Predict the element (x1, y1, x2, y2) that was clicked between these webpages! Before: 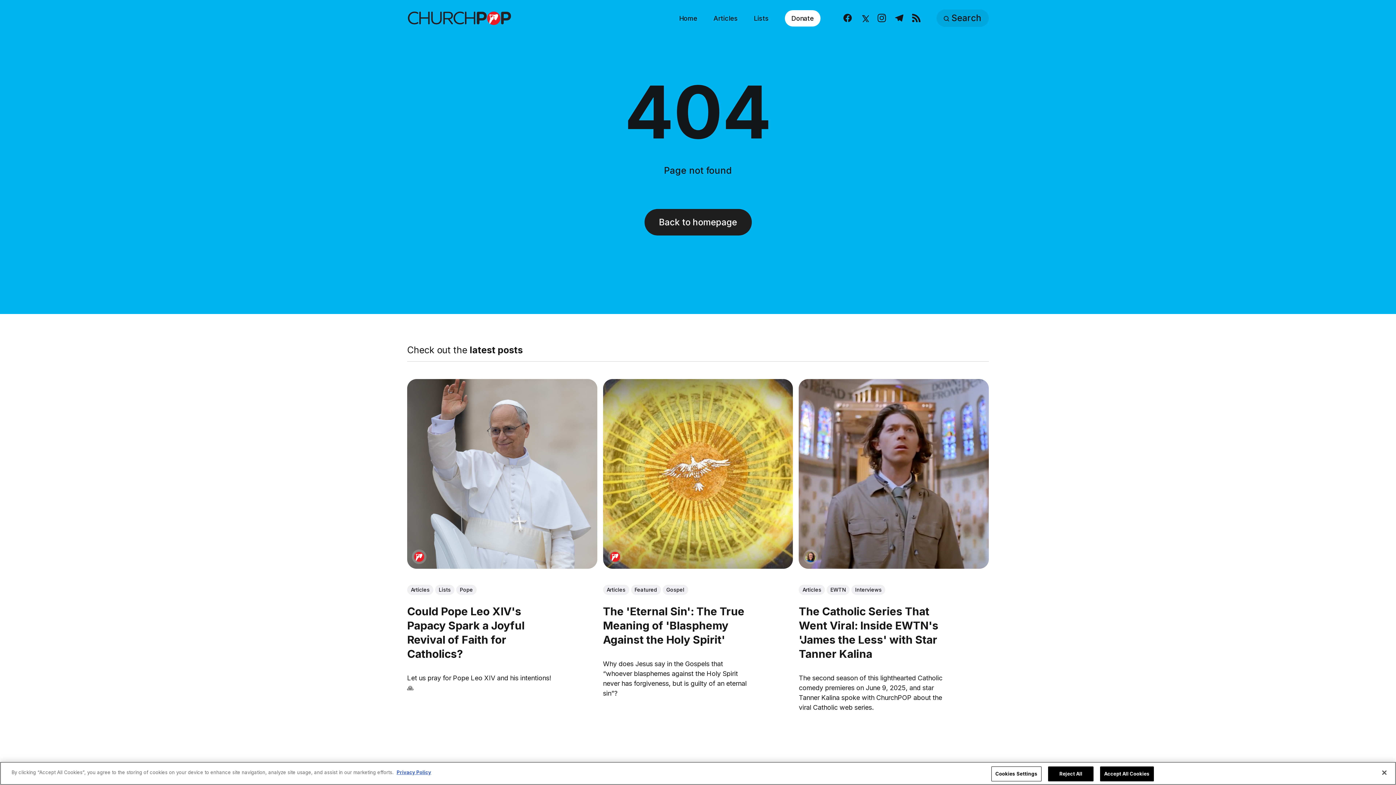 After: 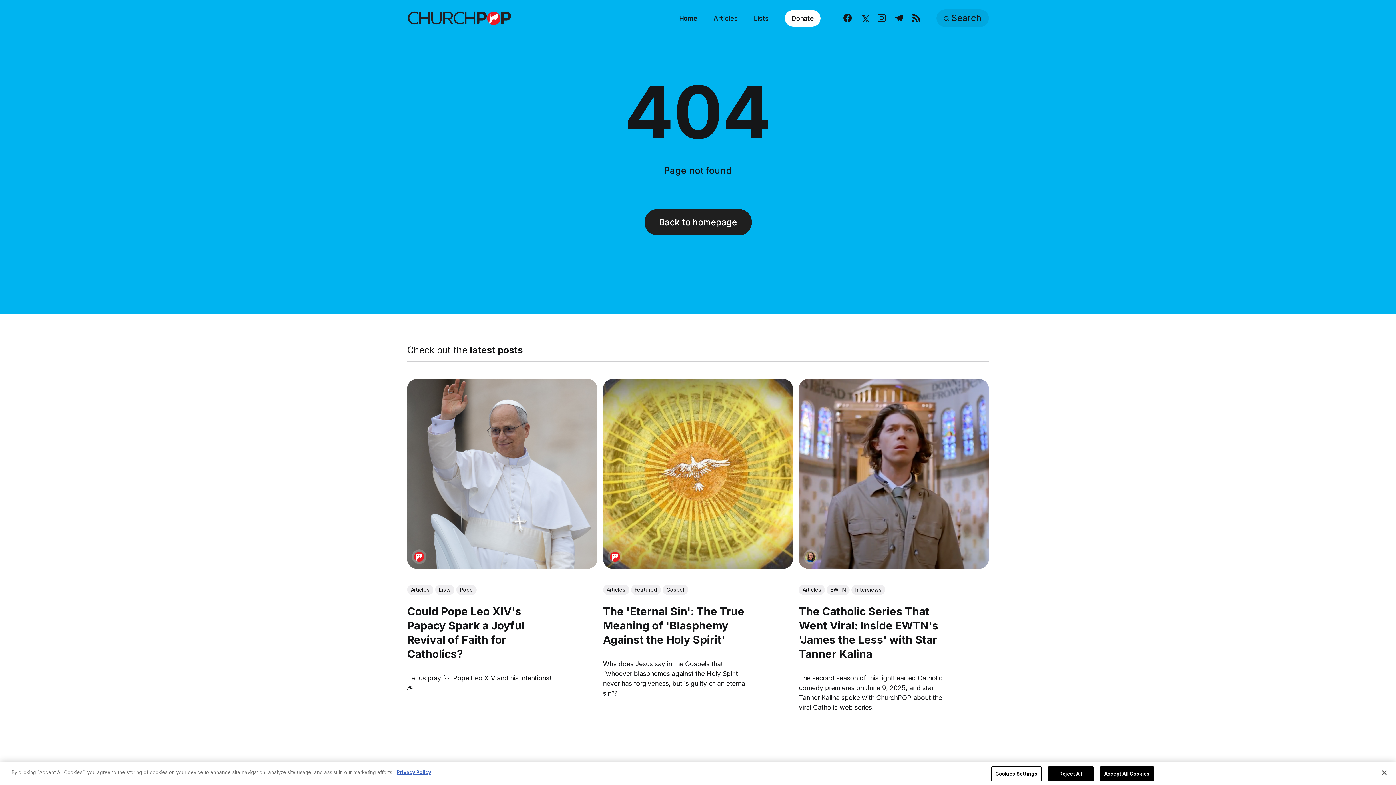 Action: bbox: (785, 10, 820, 26) label: Donate